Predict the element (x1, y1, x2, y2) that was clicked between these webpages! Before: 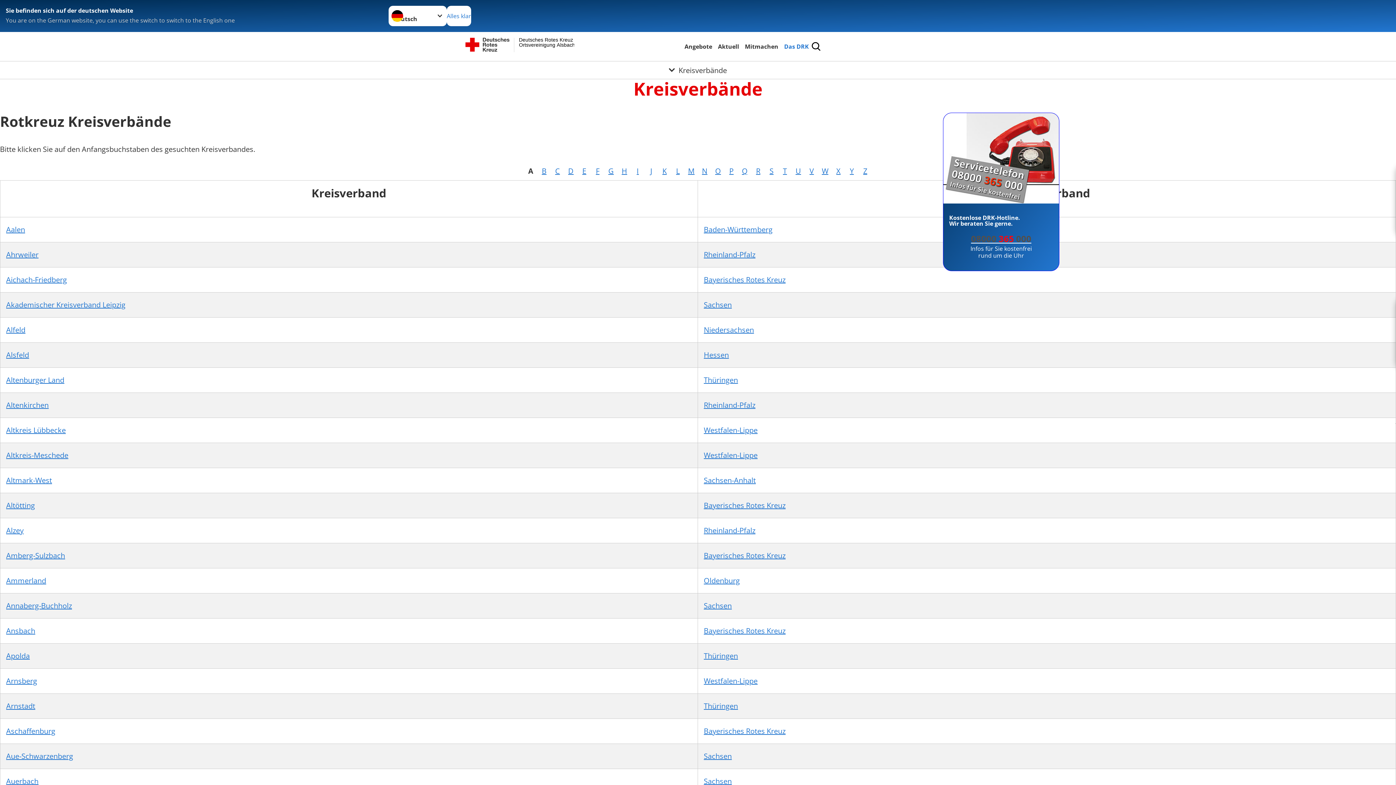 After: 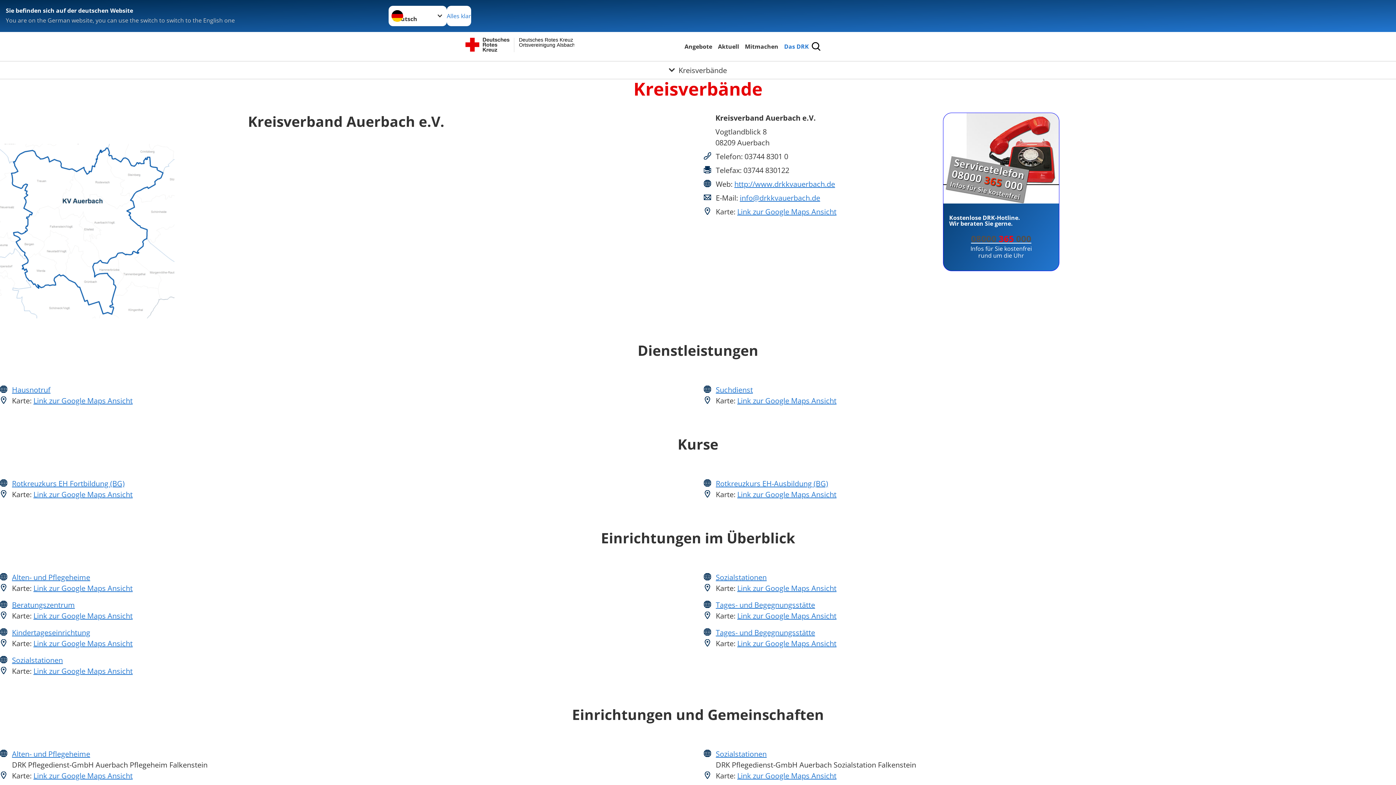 Action: label: Auerbach bbox: (6, 776, 38, 786)